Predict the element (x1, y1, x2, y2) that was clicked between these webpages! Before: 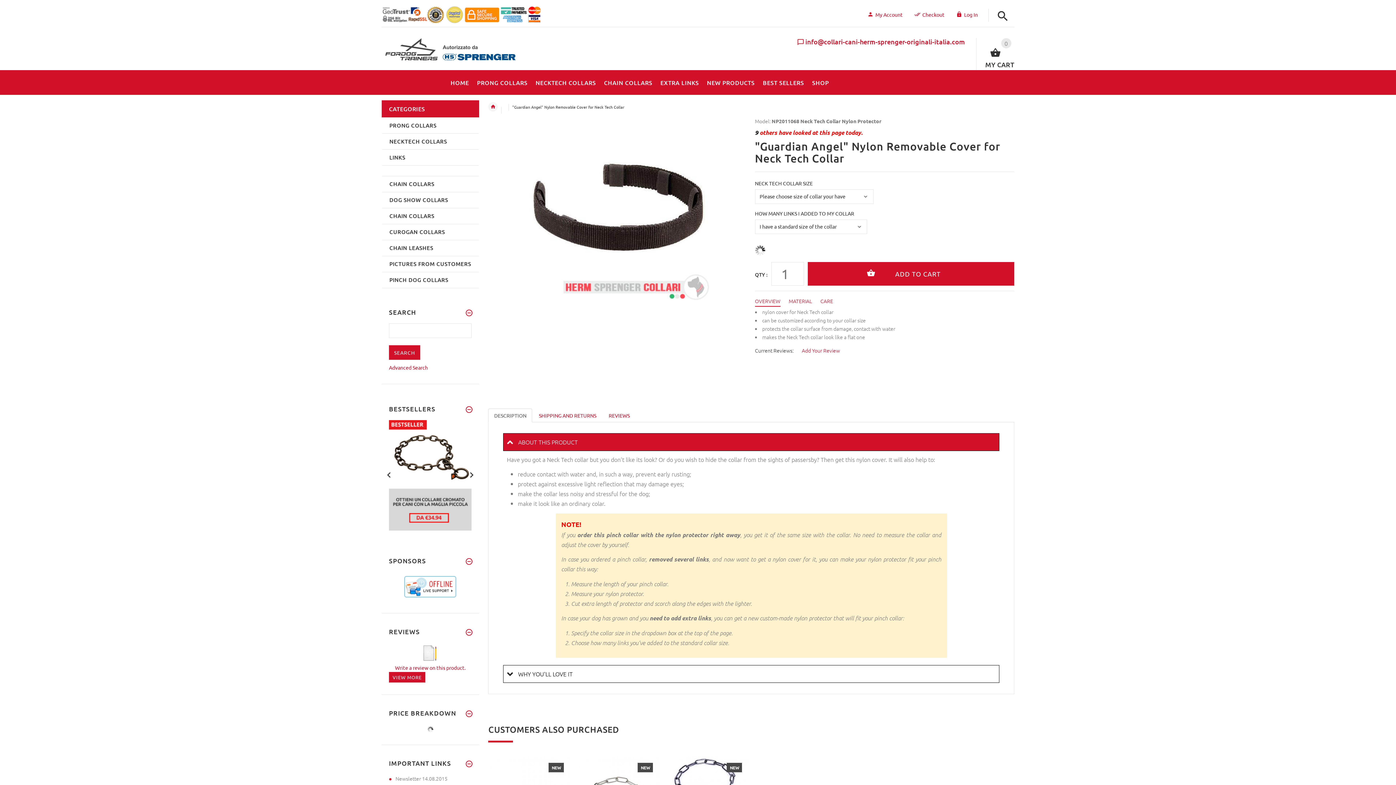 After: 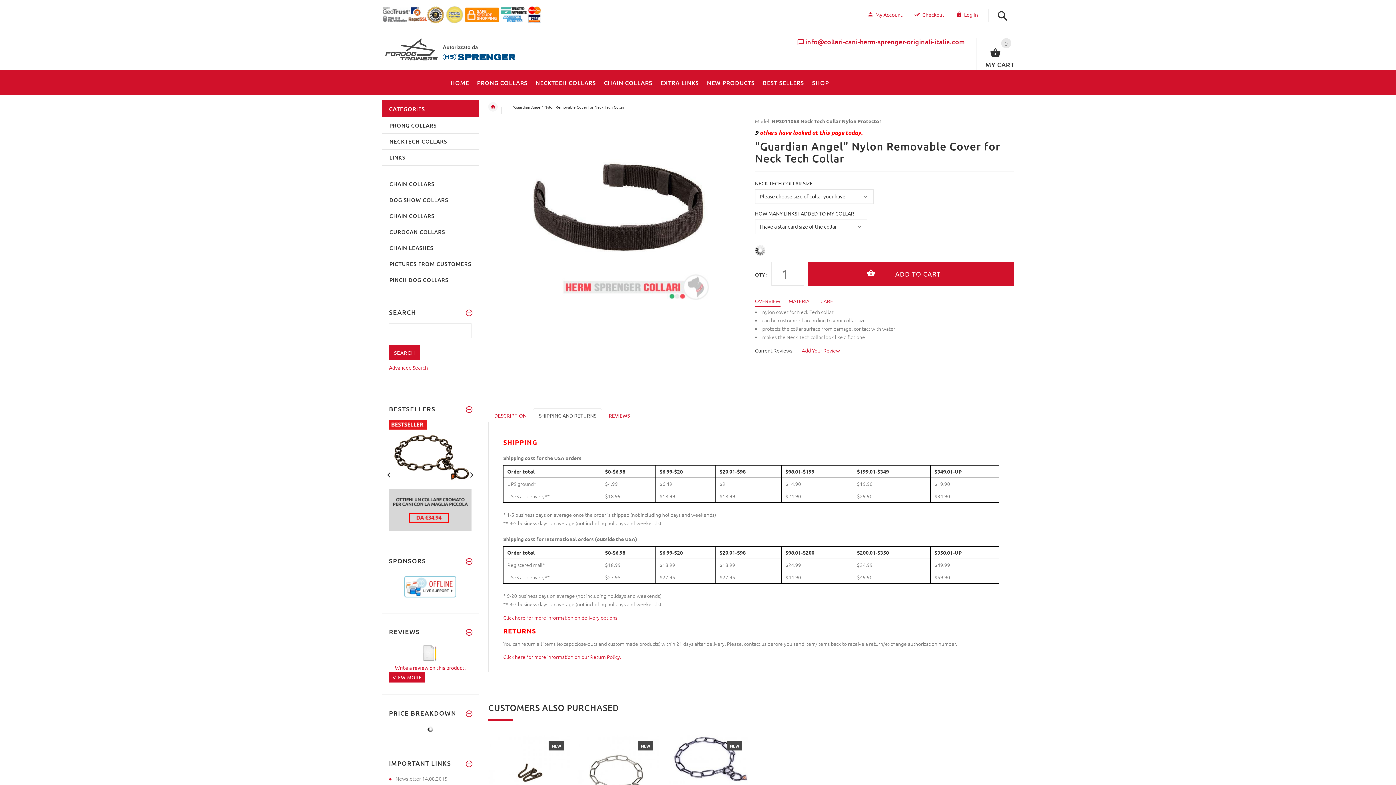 Action: label: SHIPPING AND RETURNS bbox: (533, 408, 602, 422)